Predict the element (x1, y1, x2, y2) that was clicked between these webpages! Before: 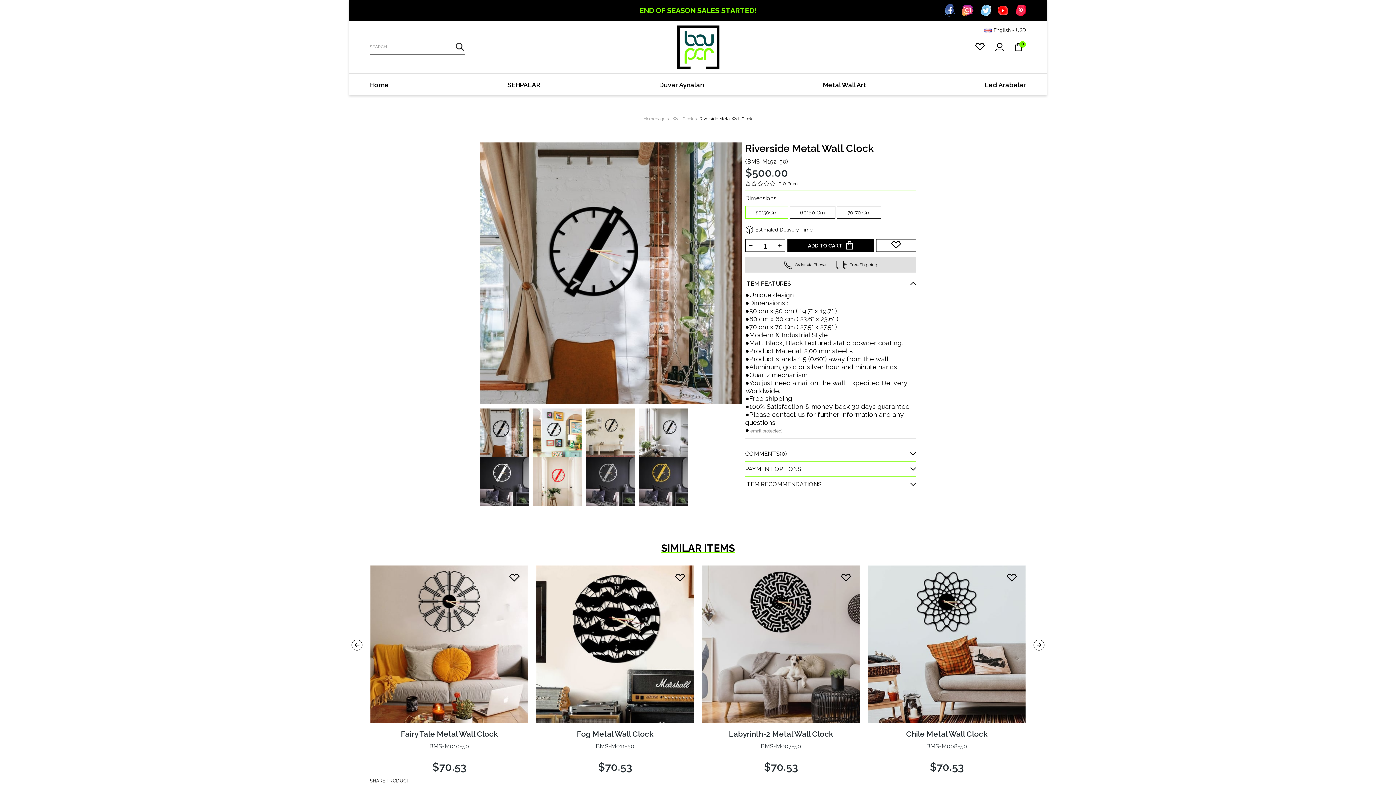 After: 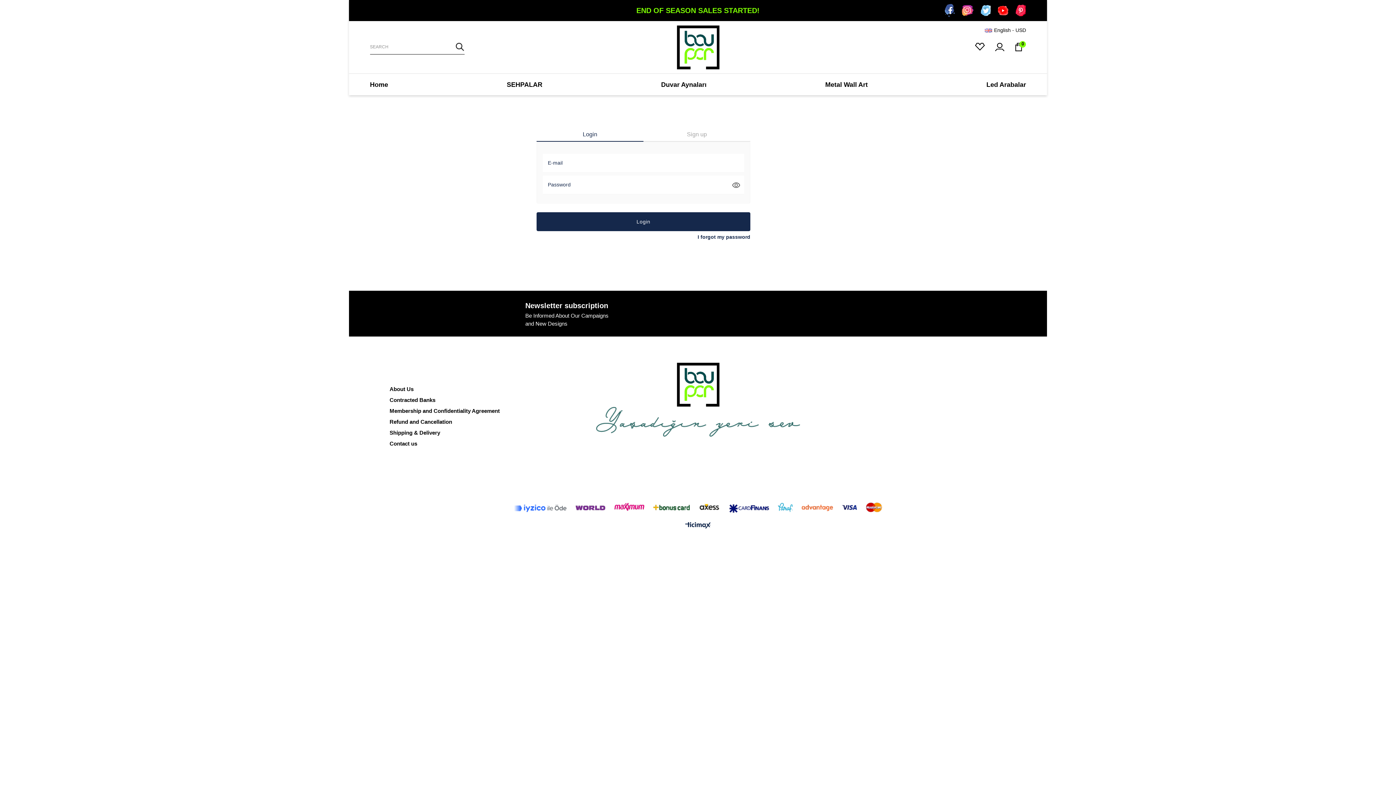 Action: label: Add to Favorites bbox: (673, 573, 686, 582)